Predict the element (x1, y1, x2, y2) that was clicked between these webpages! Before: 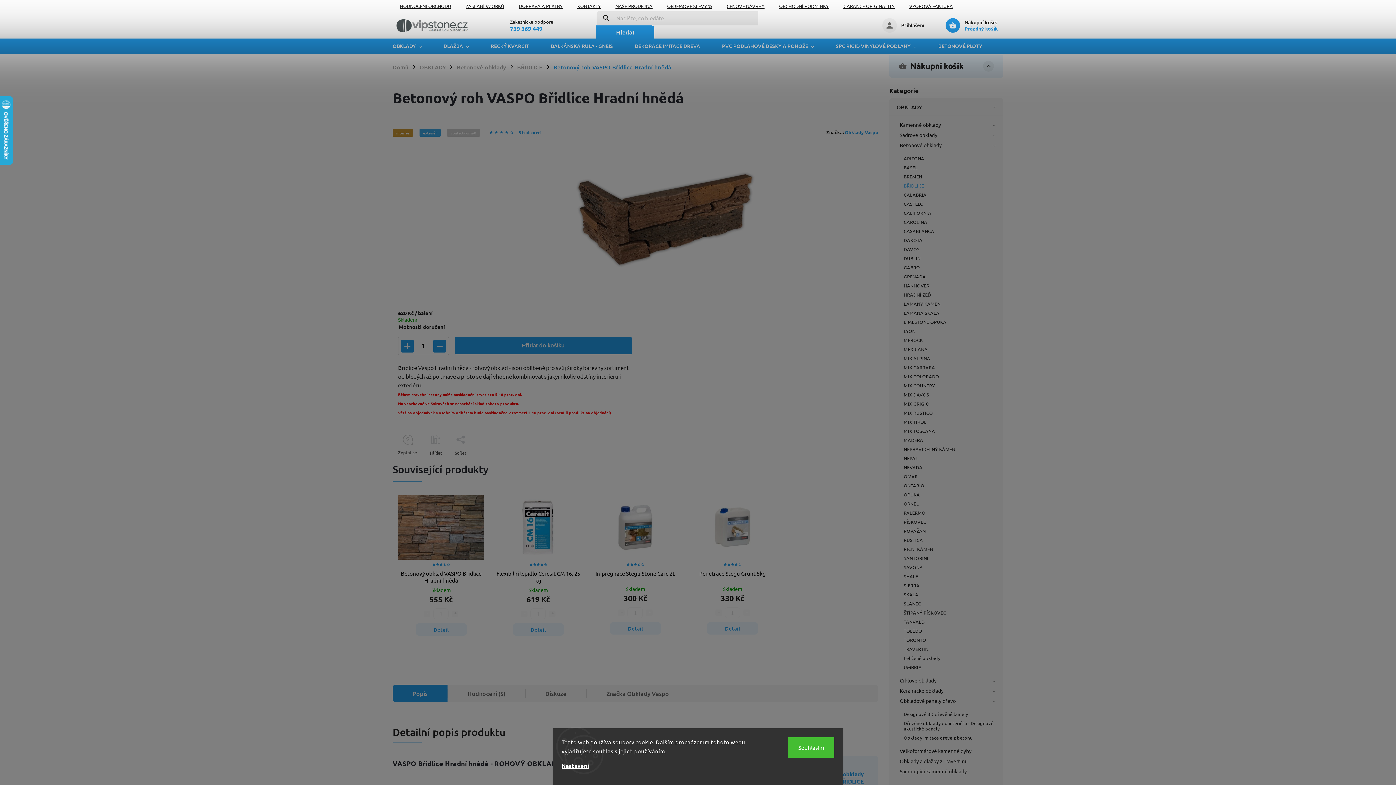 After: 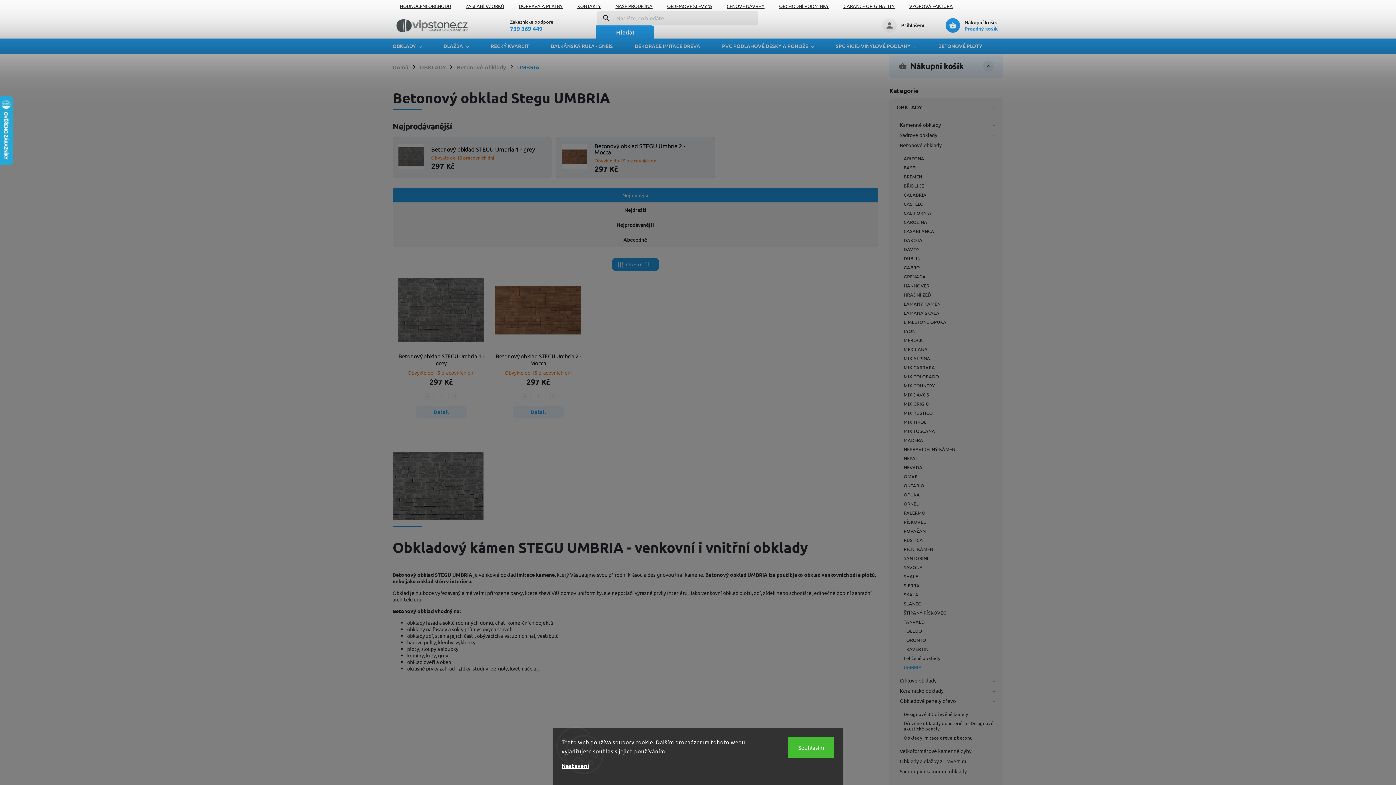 Action: label: UMBRIA bbox: (897, 662, 1003, 672)